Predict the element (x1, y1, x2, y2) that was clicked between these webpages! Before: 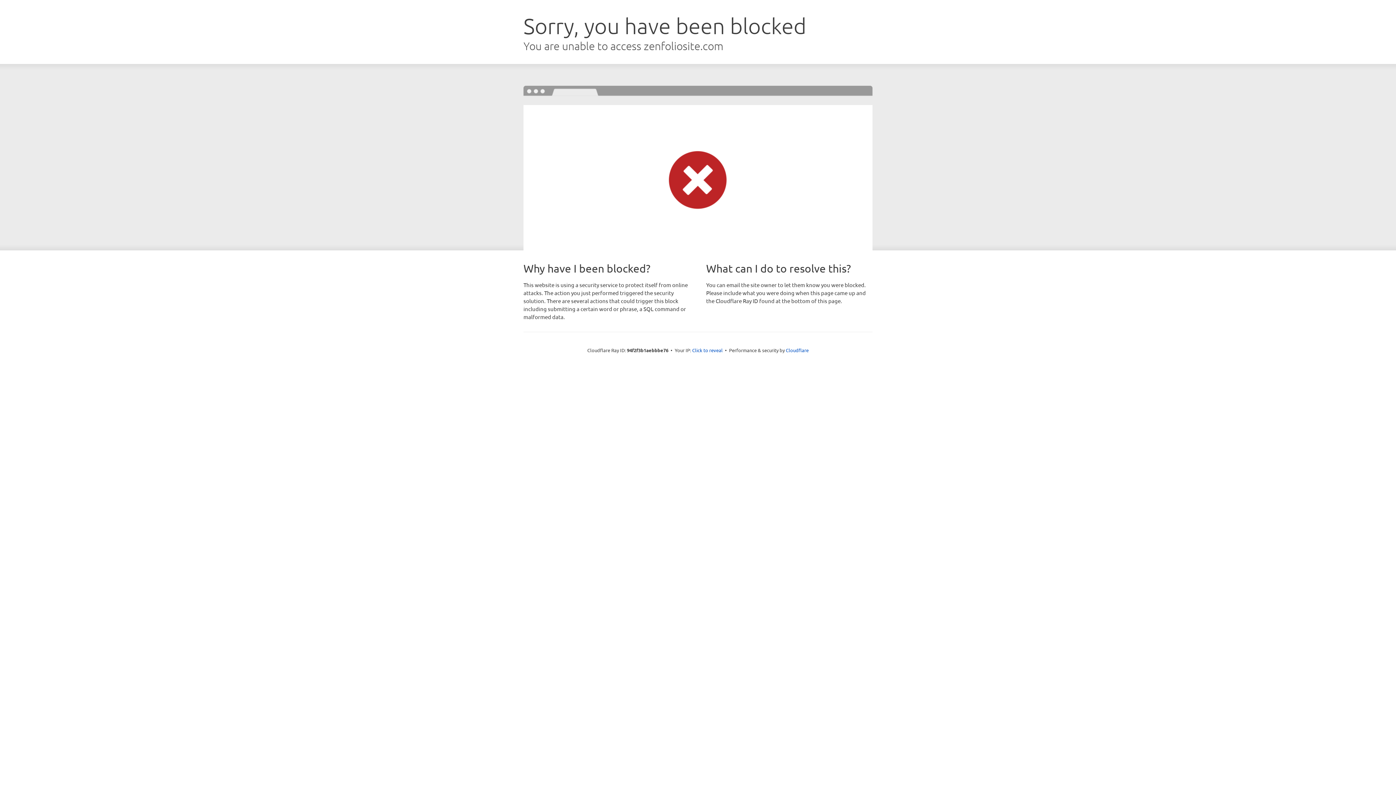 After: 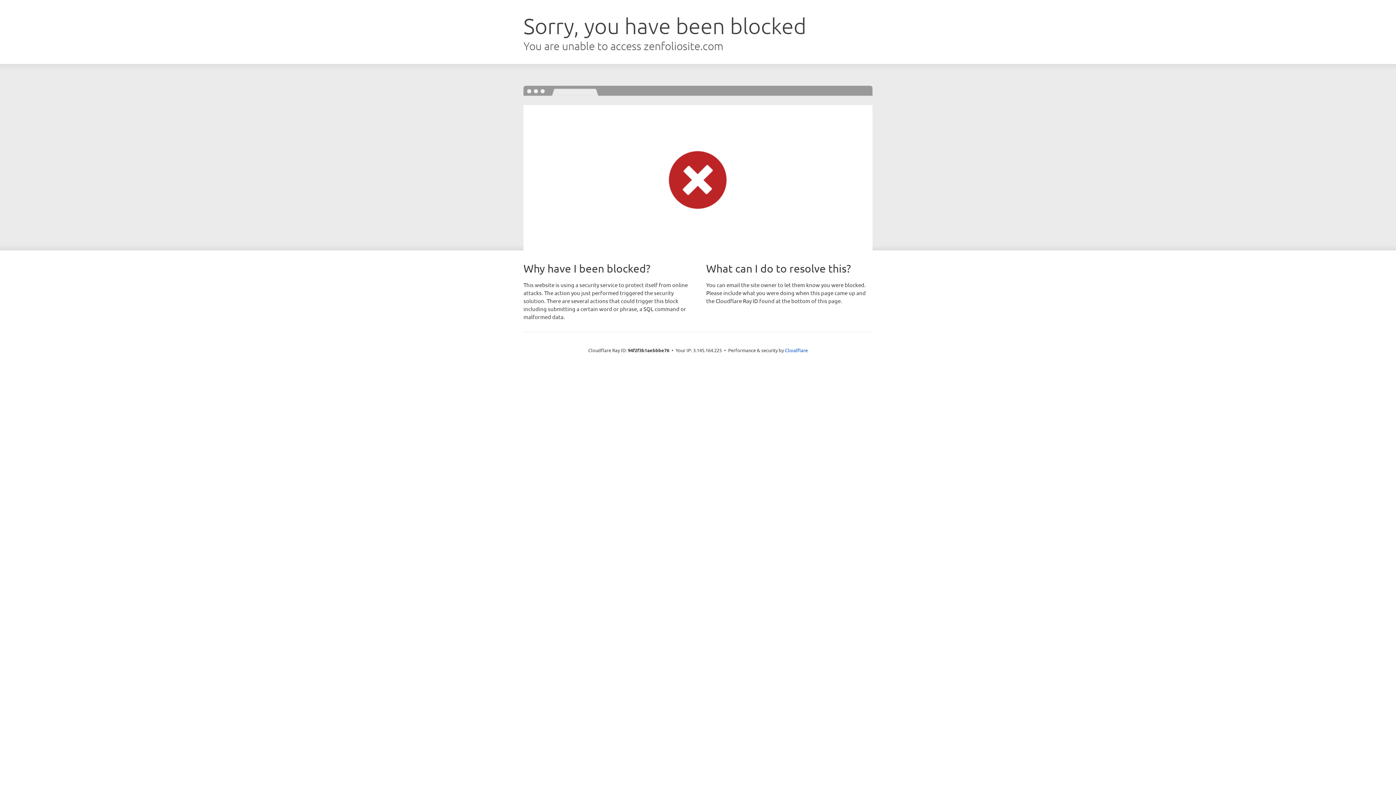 Action: bbox: (692, 346, 722, 353) label: Click to reveal